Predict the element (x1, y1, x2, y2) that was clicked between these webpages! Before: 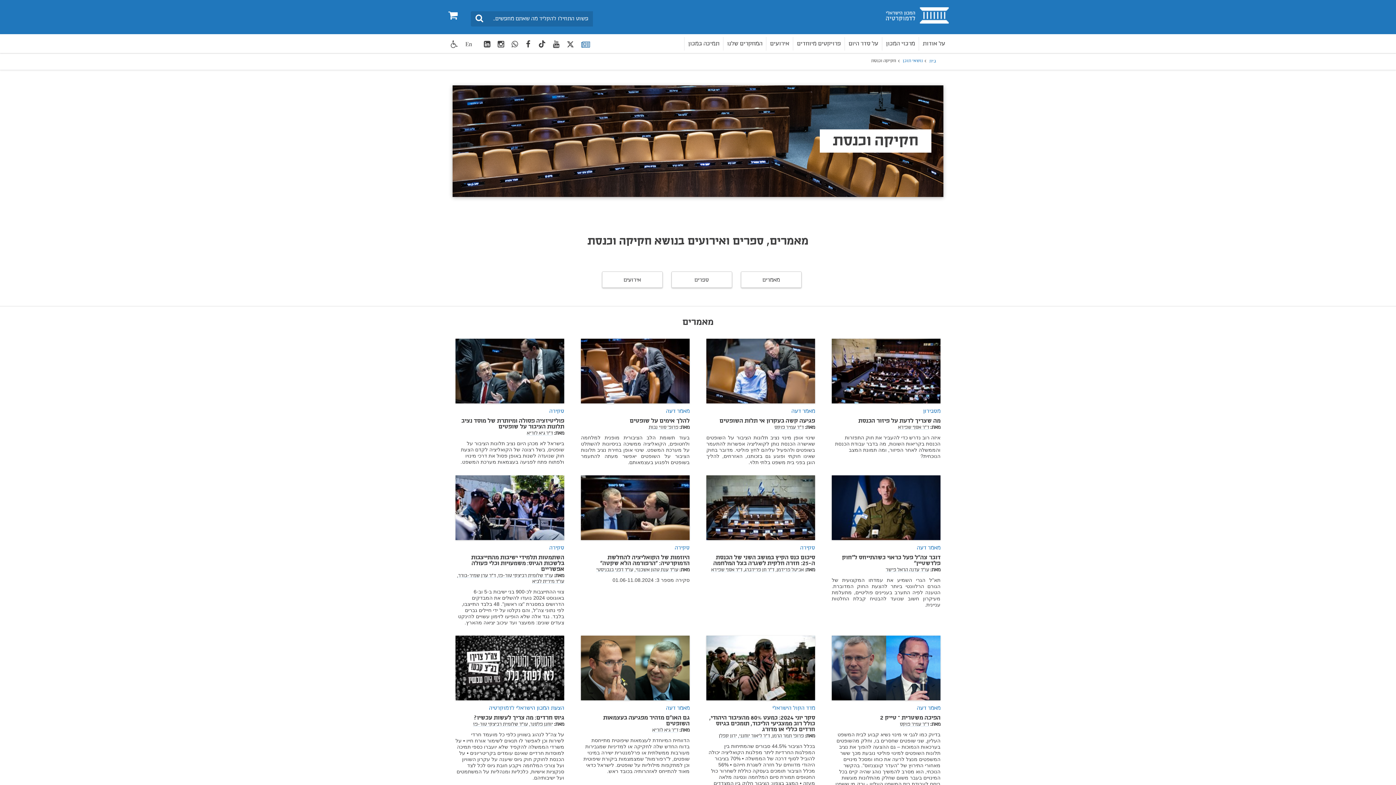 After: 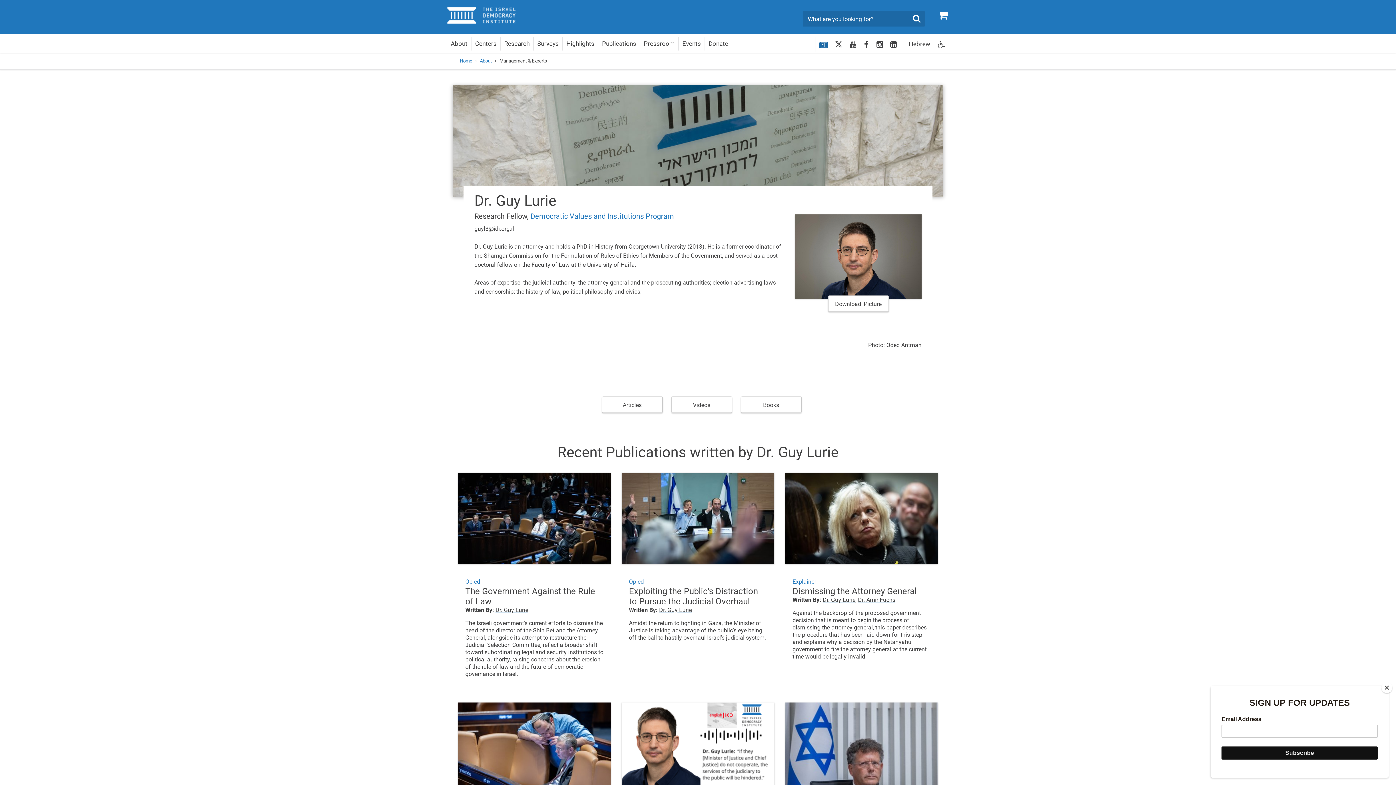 Action: label: ד"ר גיא לוריא bbox: (526, 430, 553, 436)